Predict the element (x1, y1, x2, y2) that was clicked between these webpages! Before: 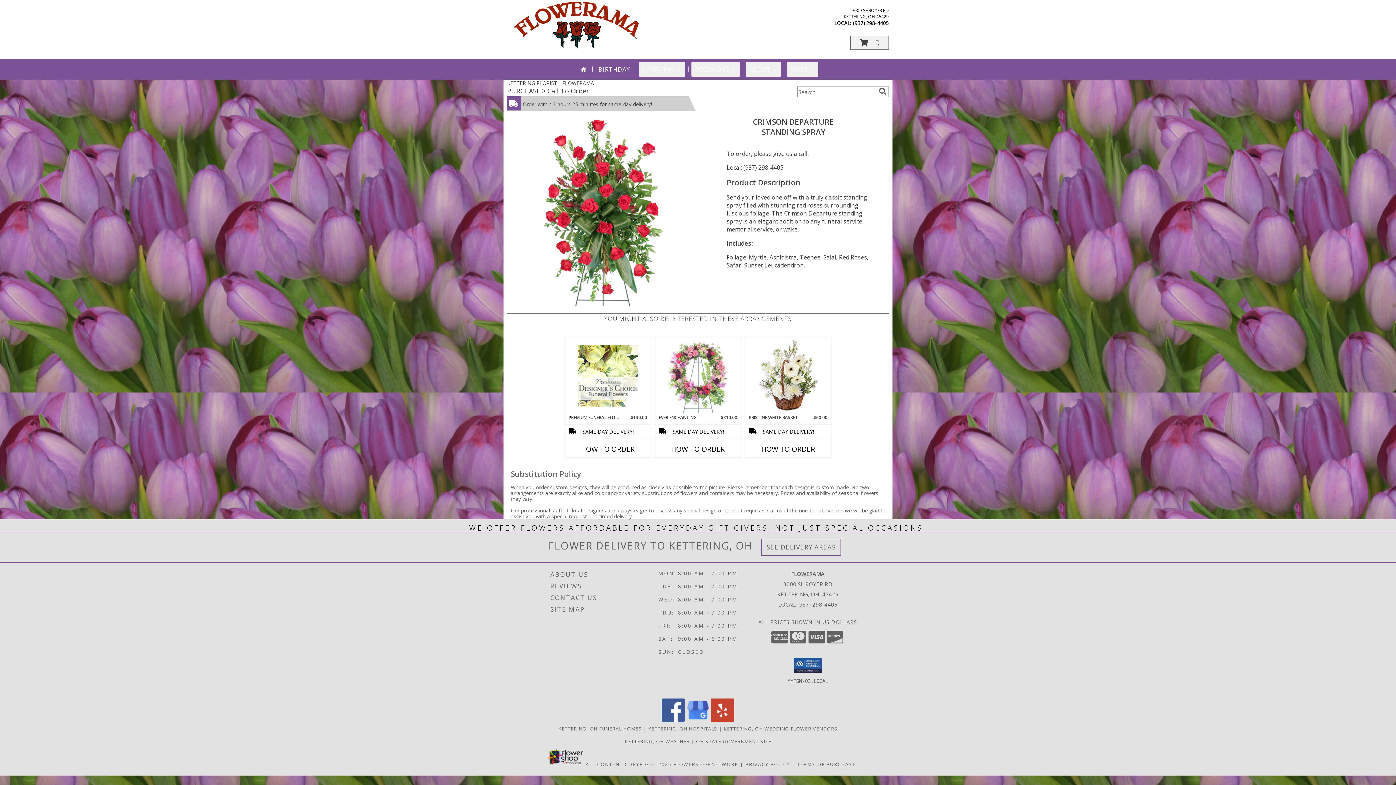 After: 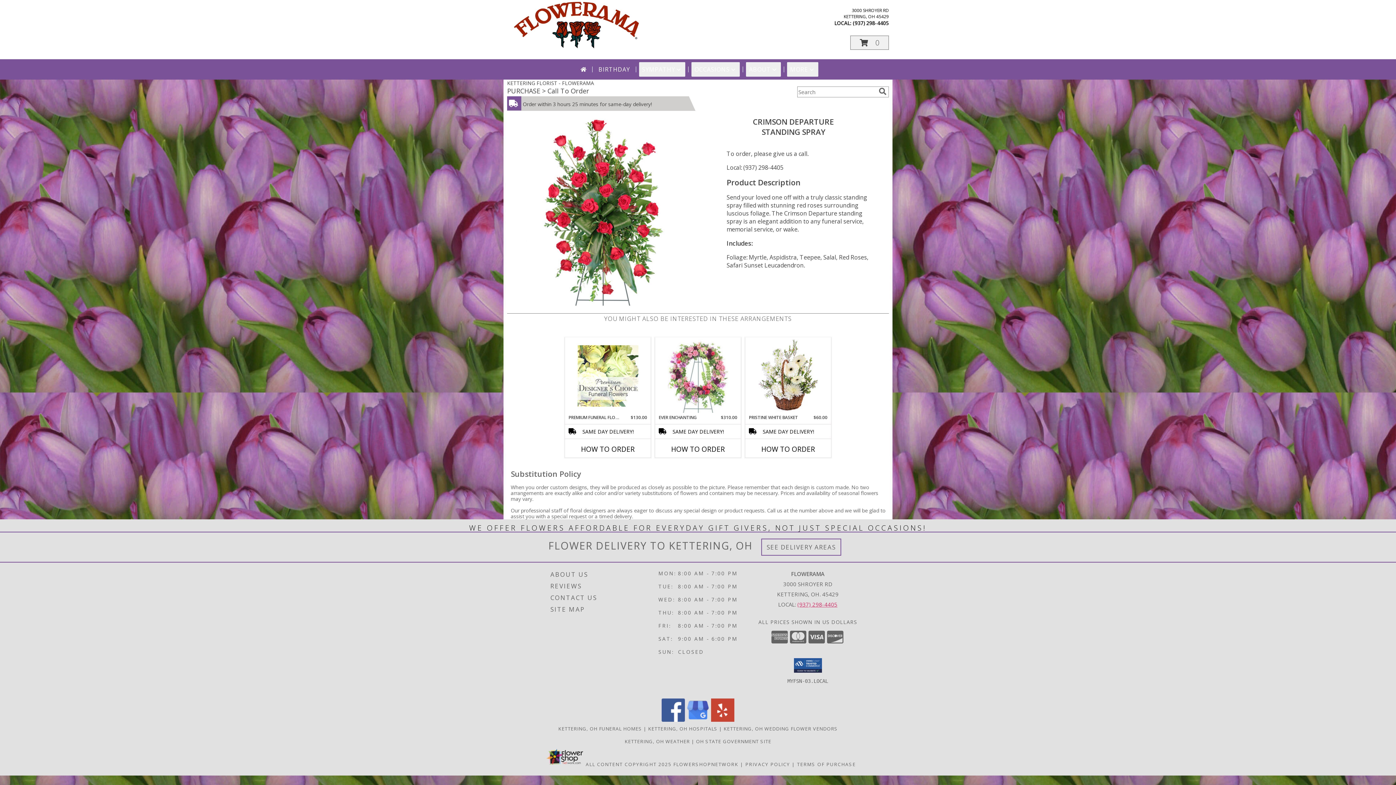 Action: label: Call local number: +1-937-298-4405 bbox: (797, 601, 837, 608)